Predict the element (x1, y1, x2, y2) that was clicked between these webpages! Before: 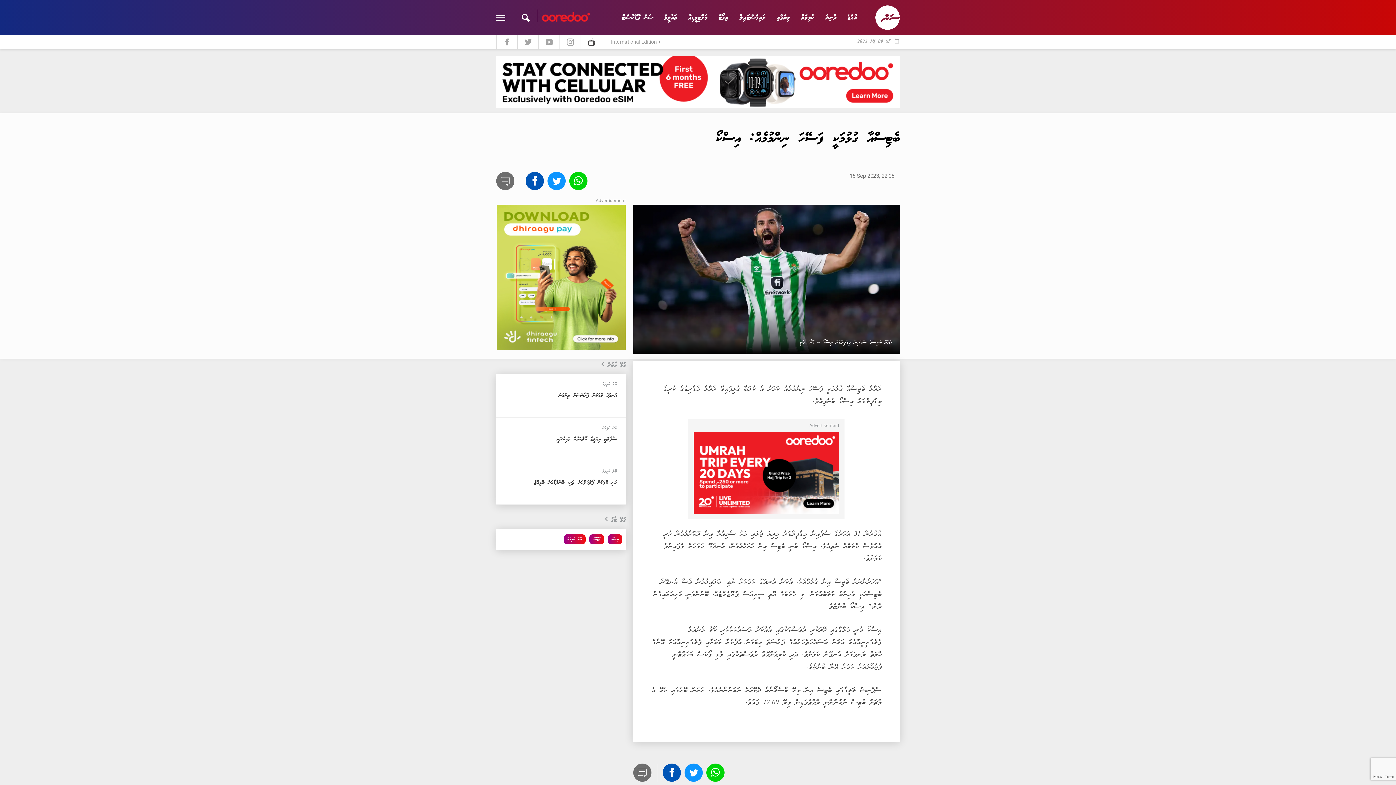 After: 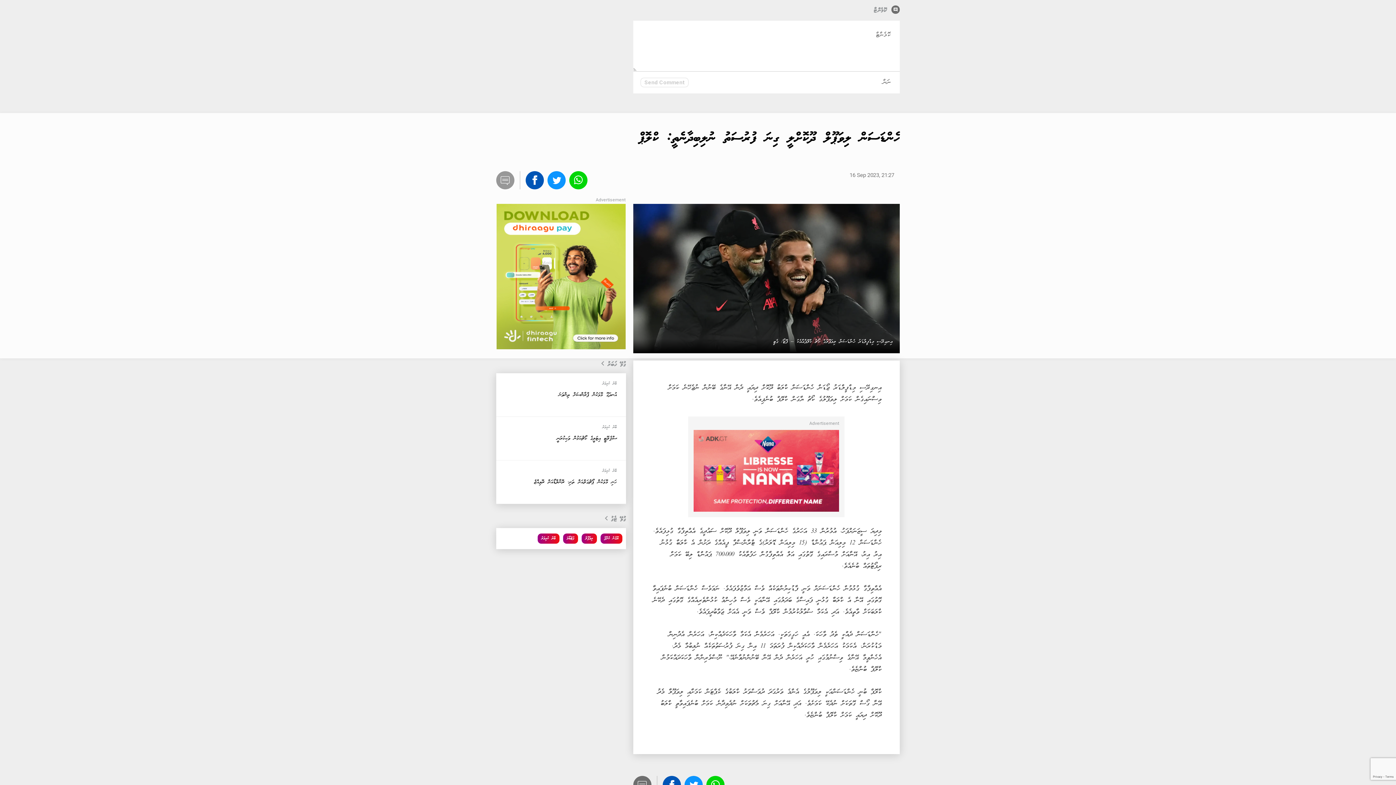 Action: bbox: (496, 172, 514, 190)